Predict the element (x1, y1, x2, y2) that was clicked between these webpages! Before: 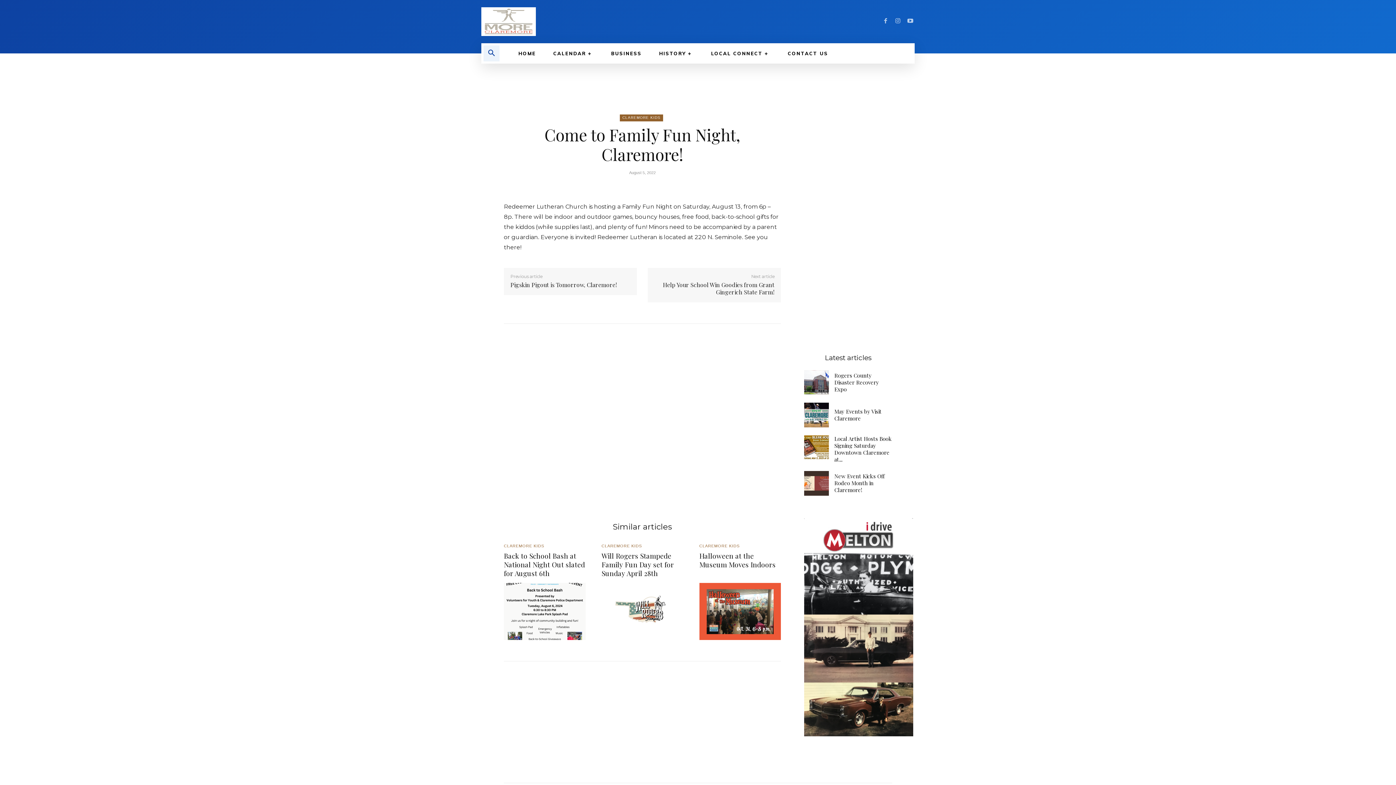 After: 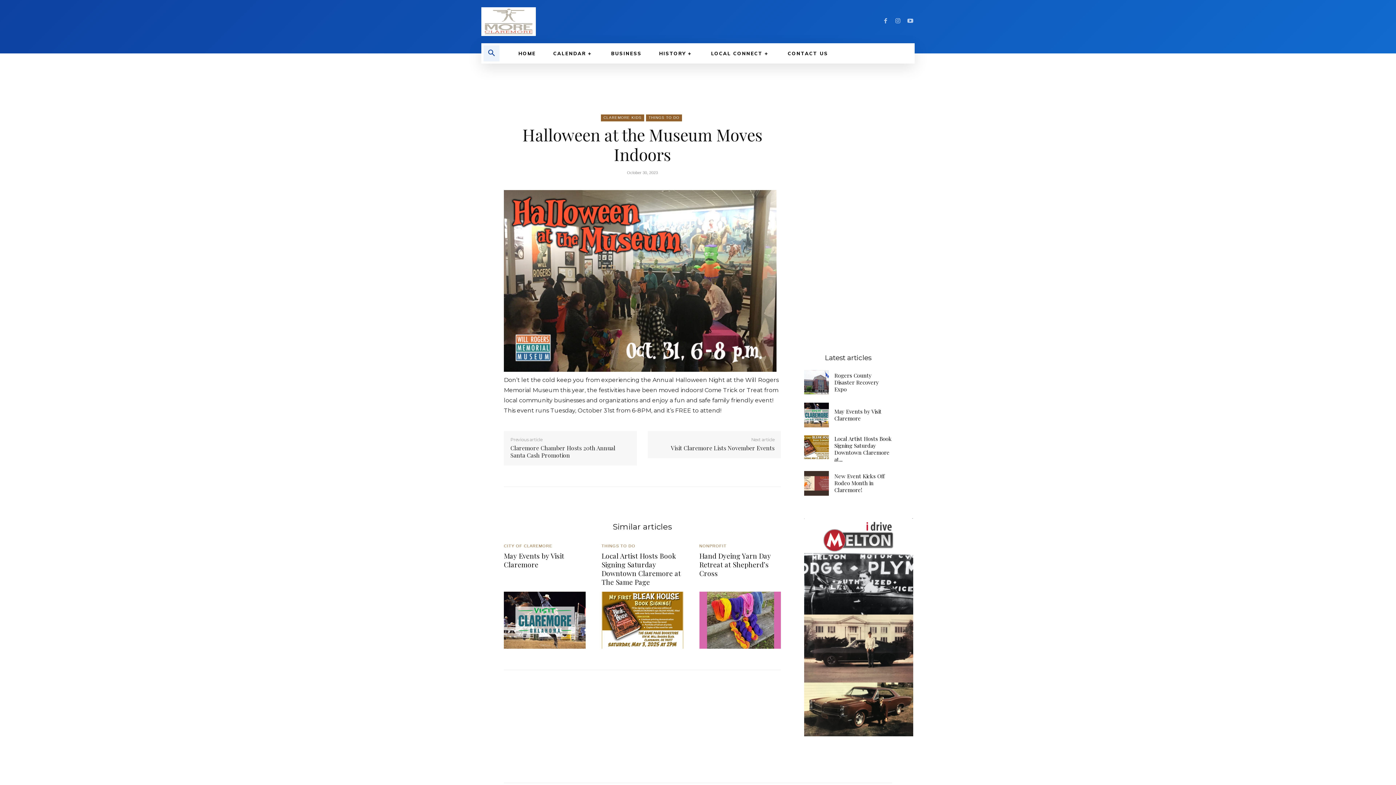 Action: bbox: (699, 551, 775, 569) label: Halloween at the Museum Moves Indoors